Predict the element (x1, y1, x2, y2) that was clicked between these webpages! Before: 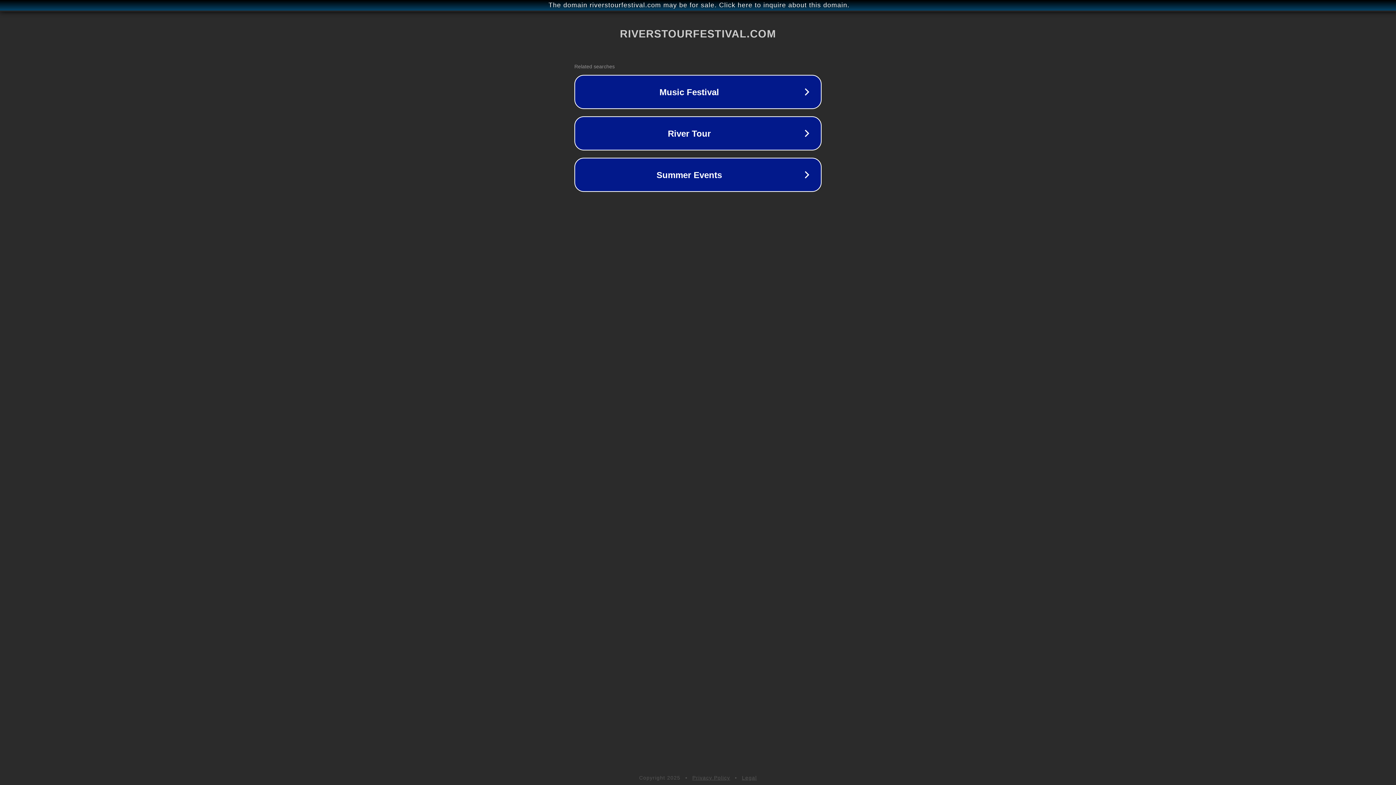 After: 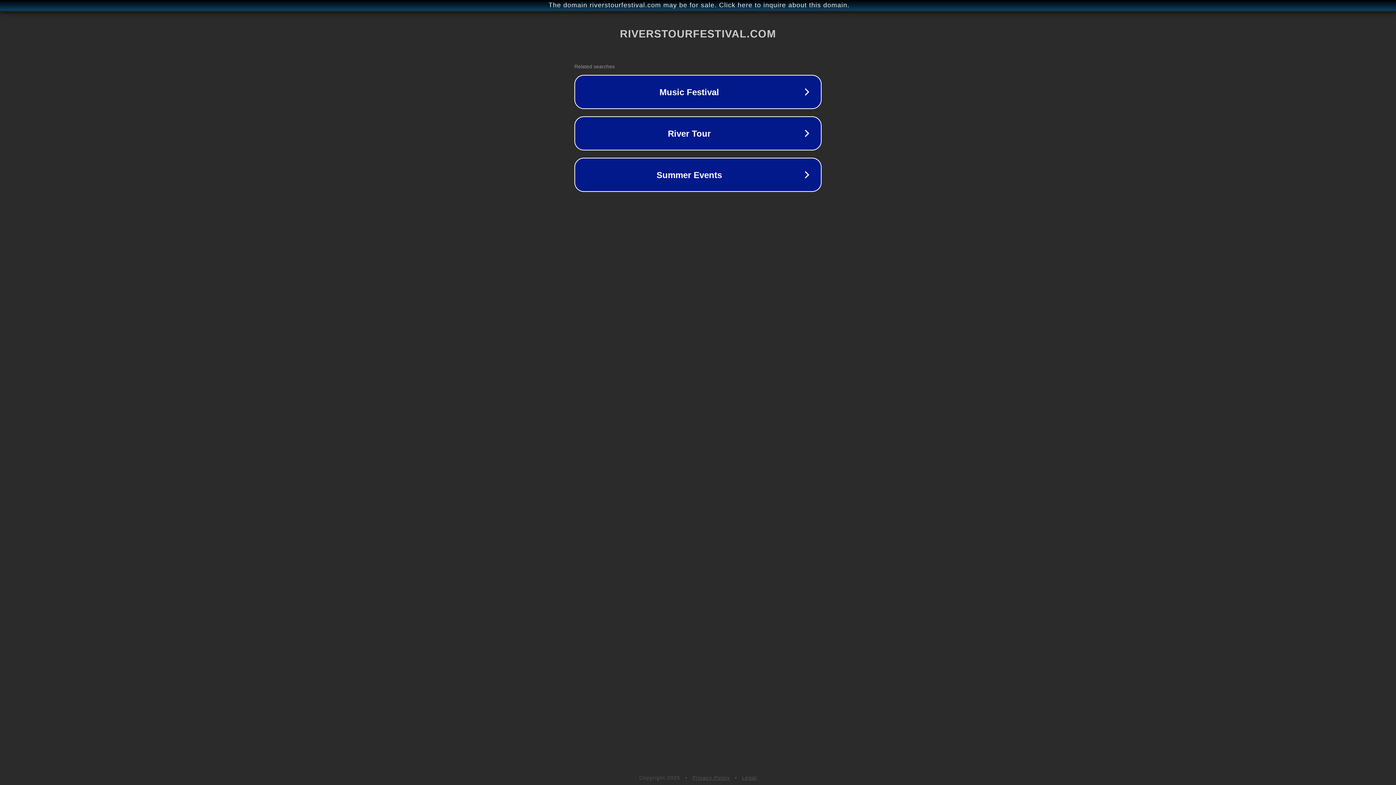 Action: bbox: (692, 775, 730, 781) label: Privacy Policy